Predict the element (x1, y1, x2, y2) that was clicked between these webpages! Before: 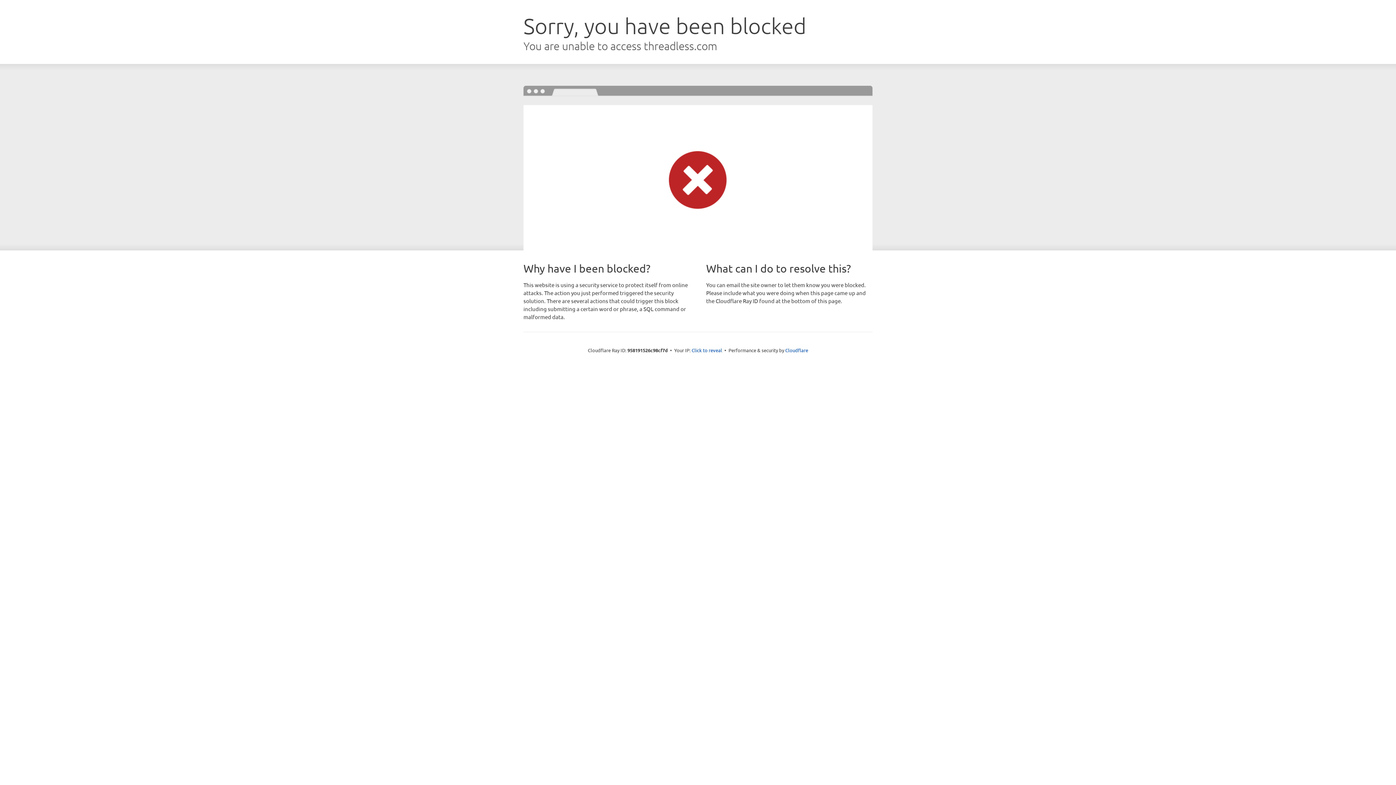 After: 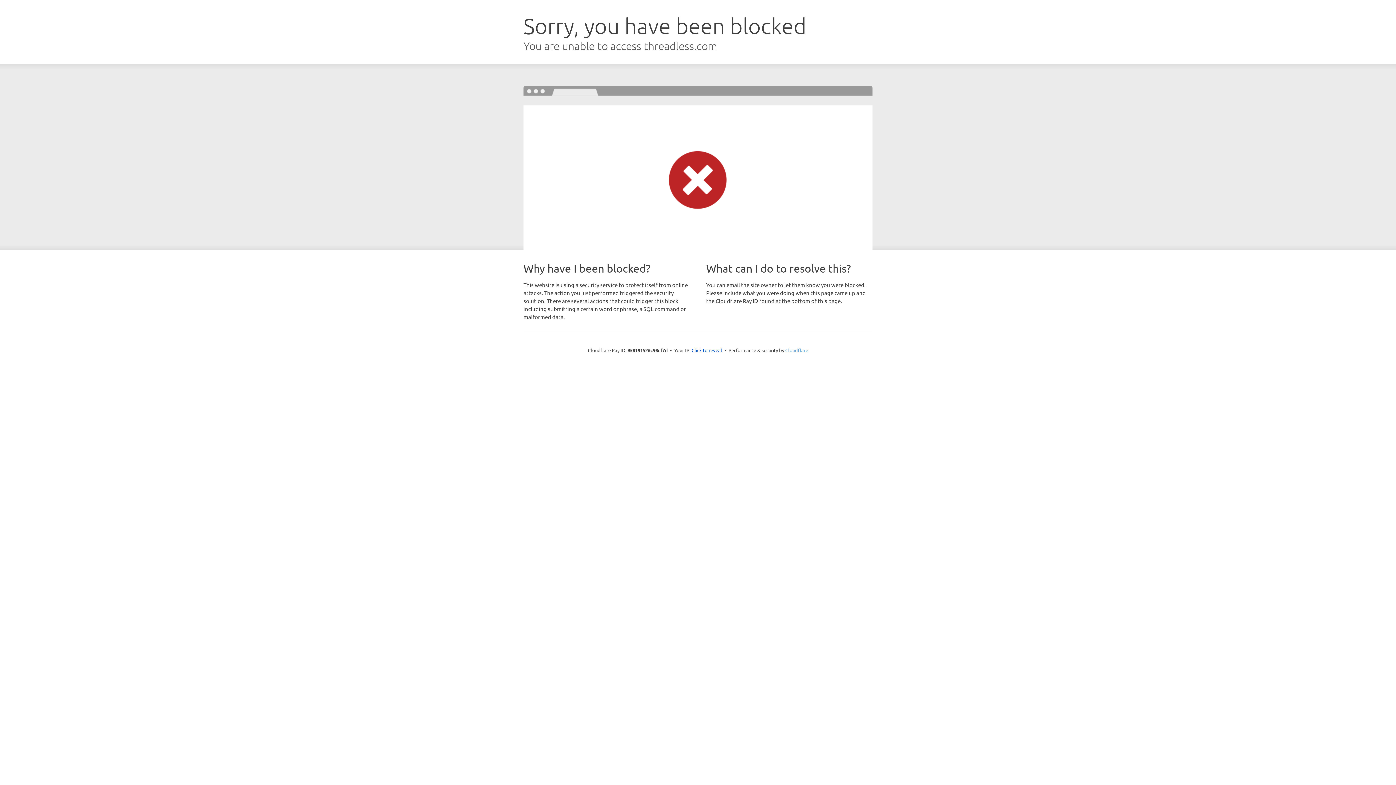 Action: bbox: (785, 347, 808, 353) label: Cloudflare